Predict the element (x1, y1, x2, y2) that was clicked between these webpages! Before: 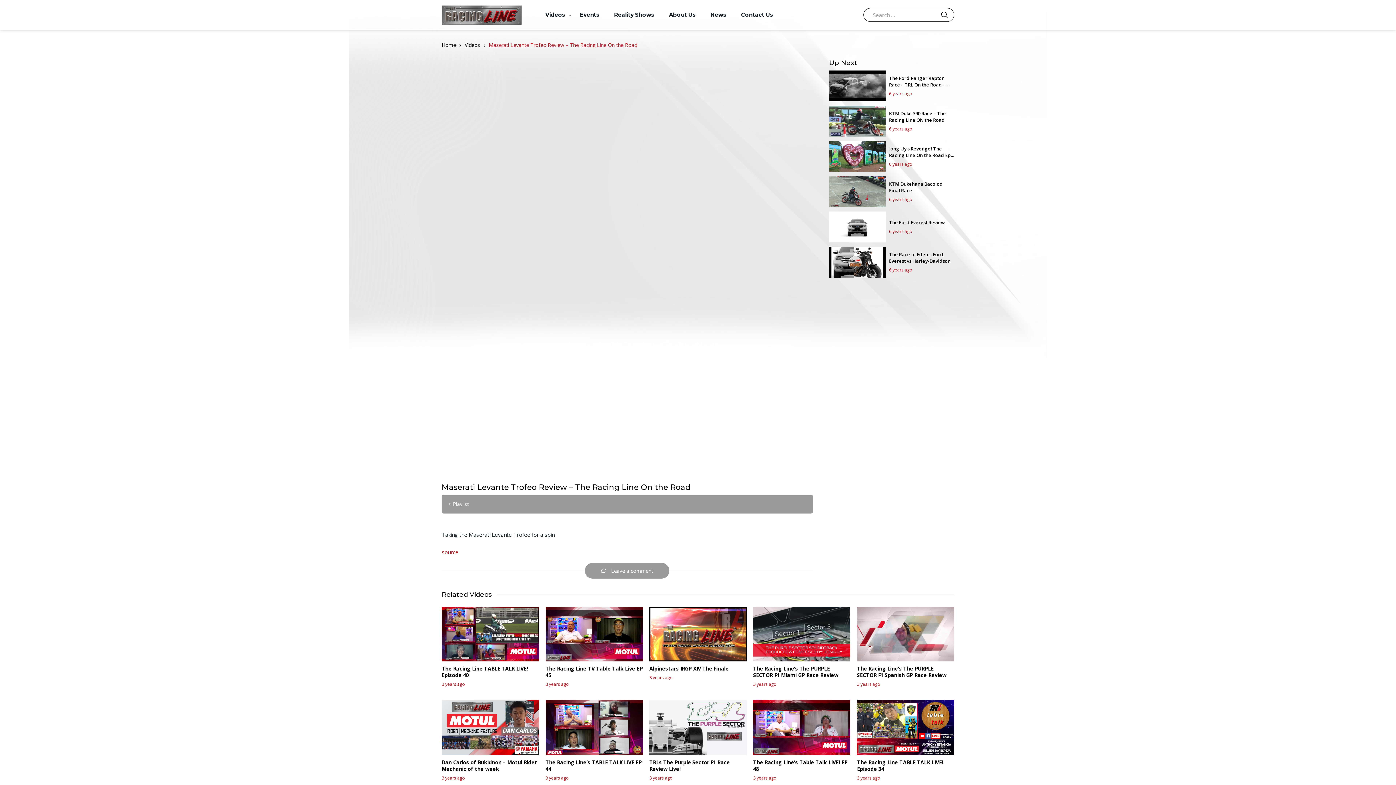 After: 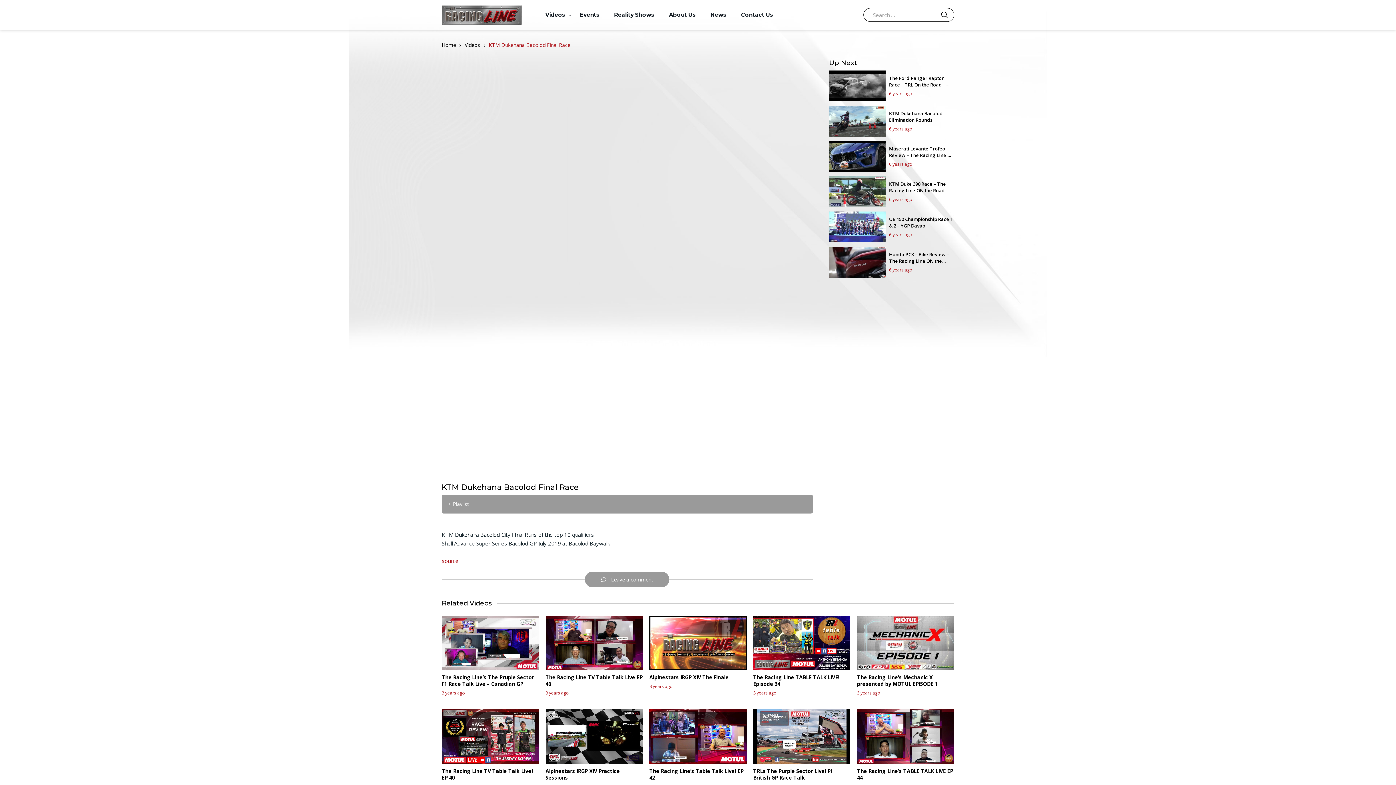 Action: label: KTM Dukehana Bacolod Final Race bbox: (889, 180, 954, 193)